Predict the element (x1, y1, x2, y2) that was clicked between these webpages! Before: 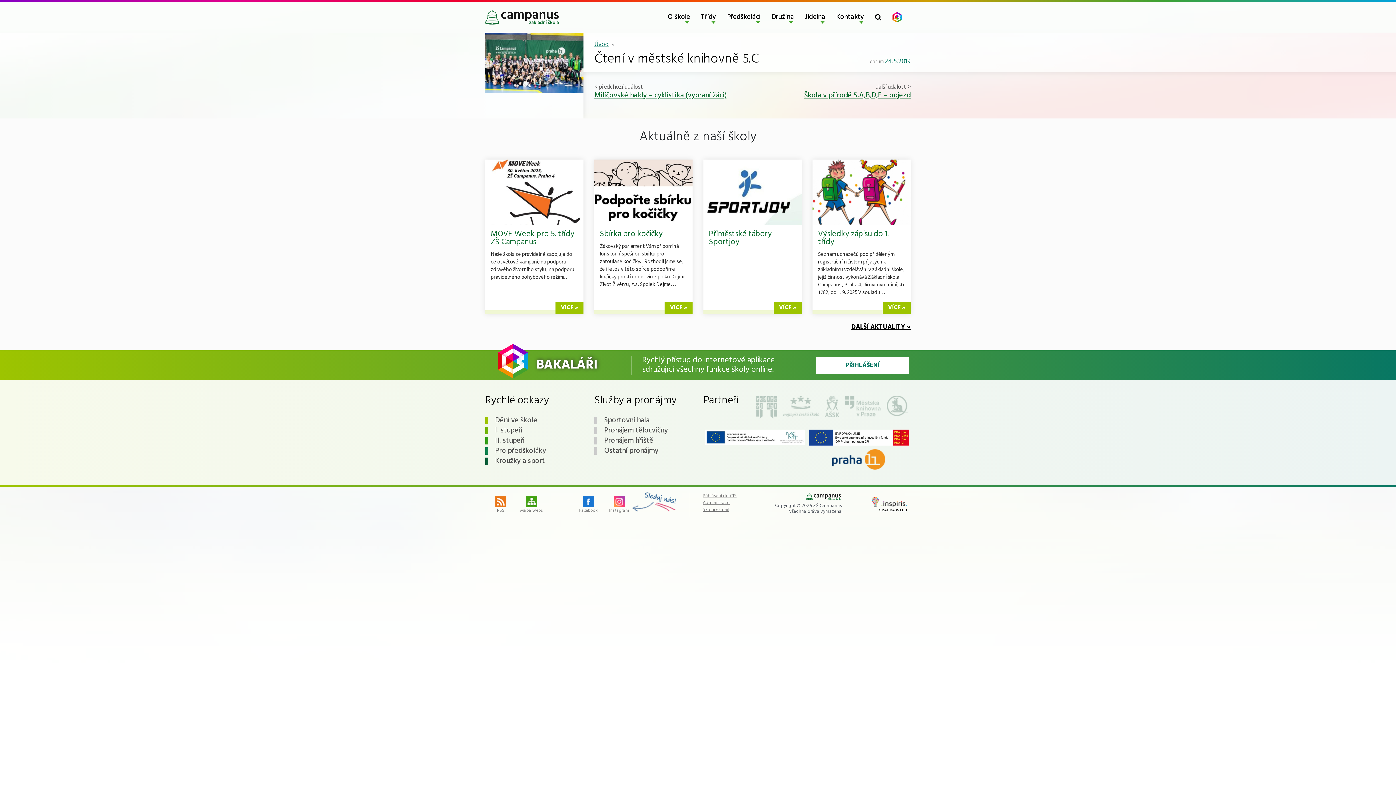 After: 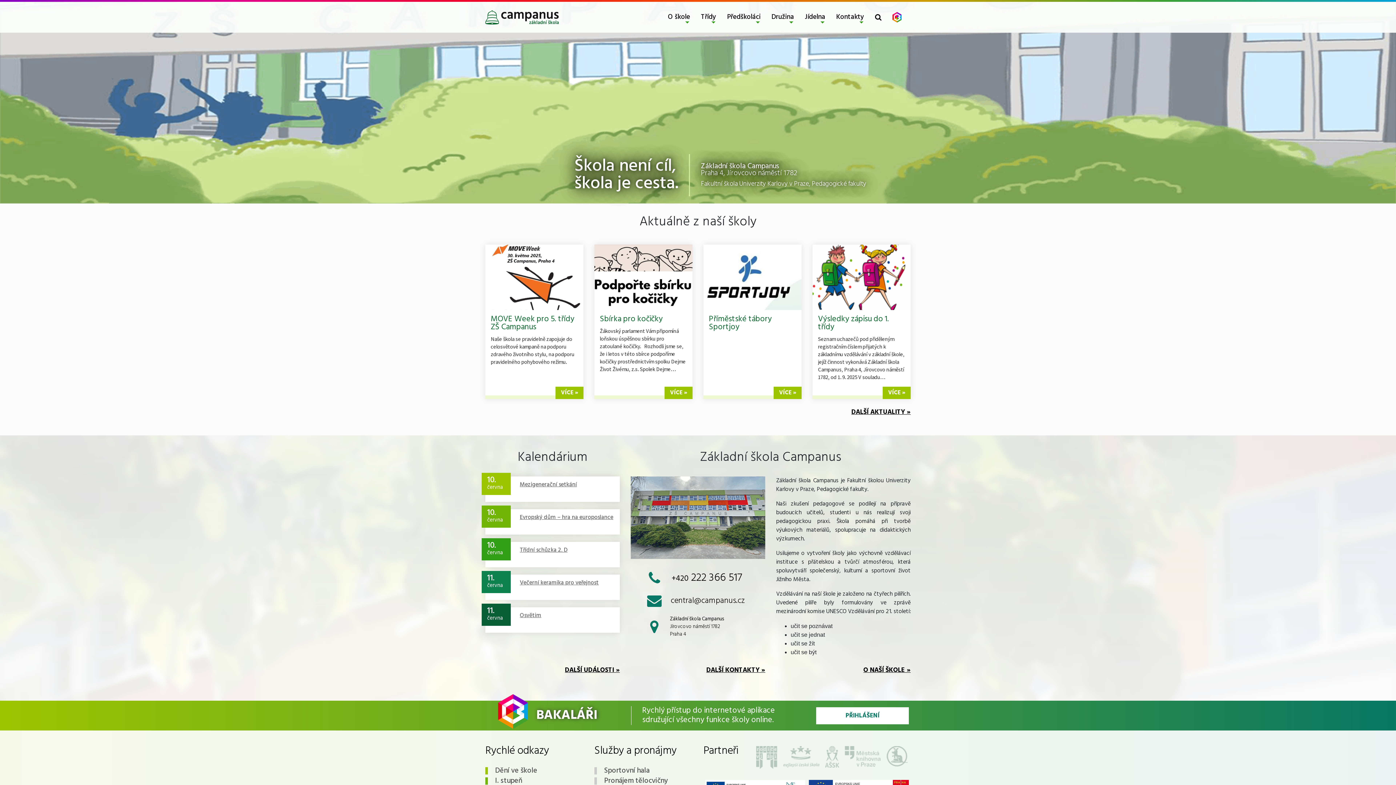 Action: bbox: (594, 39, 608, 49) label: Úvod